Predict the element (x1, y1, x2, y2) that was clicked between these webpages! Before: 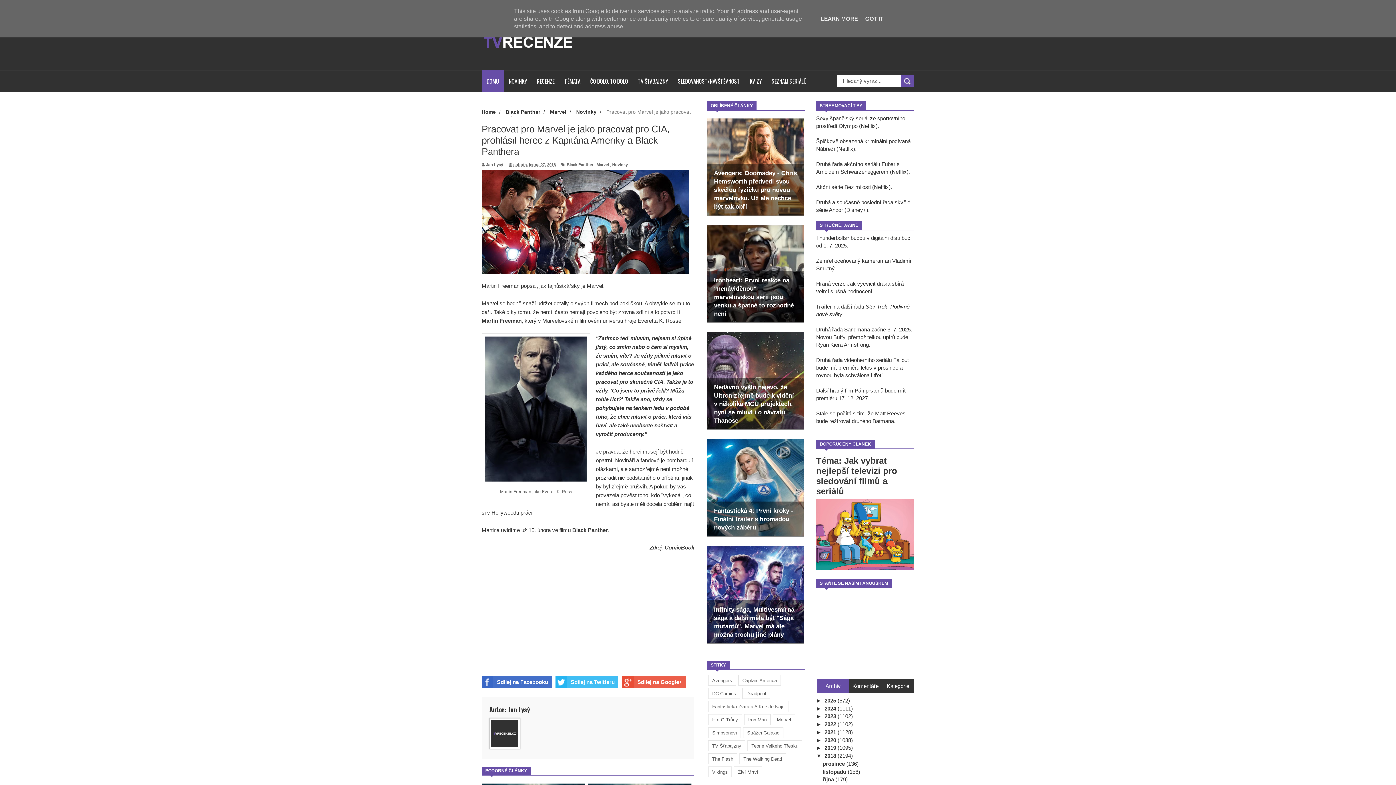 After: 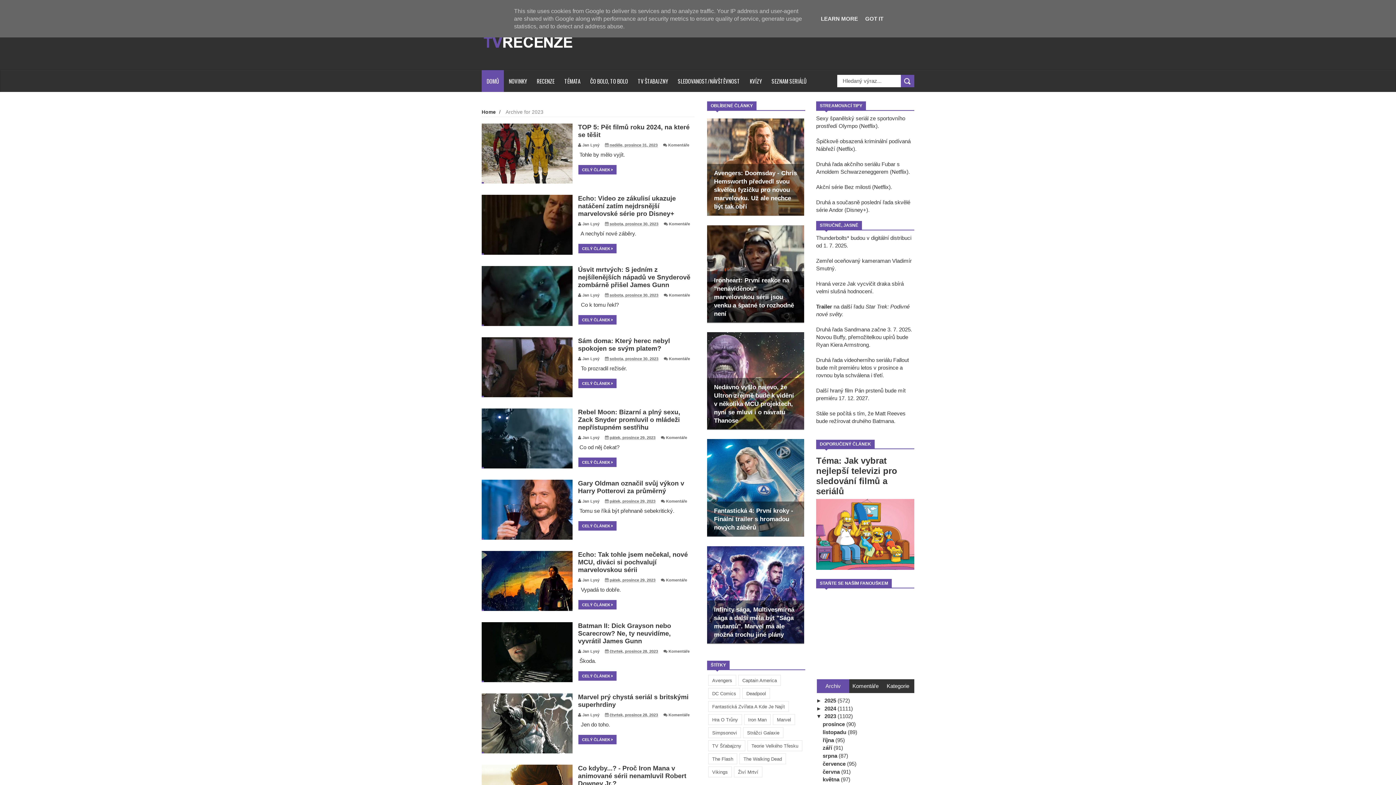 Action: label: 2023  bbox: (824, 713, 837, 719)